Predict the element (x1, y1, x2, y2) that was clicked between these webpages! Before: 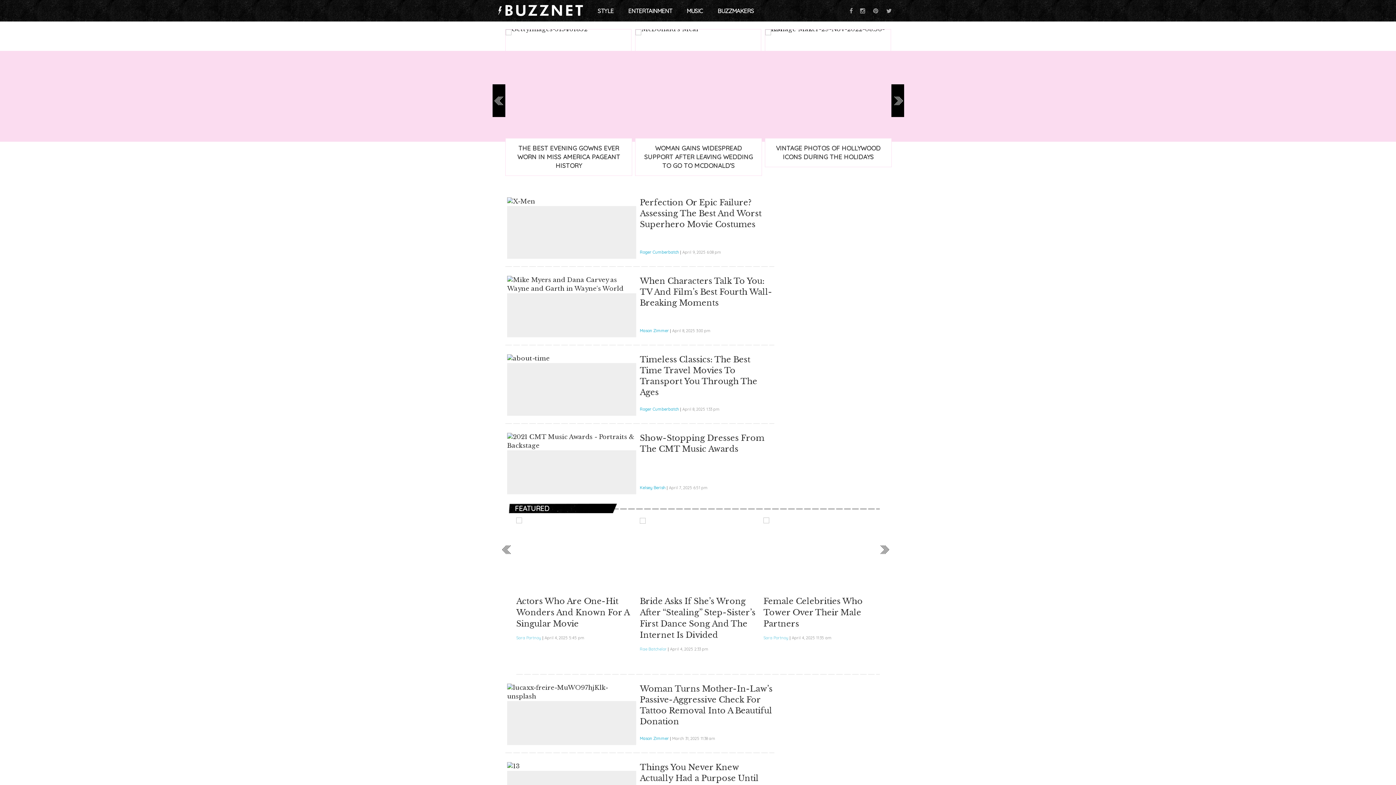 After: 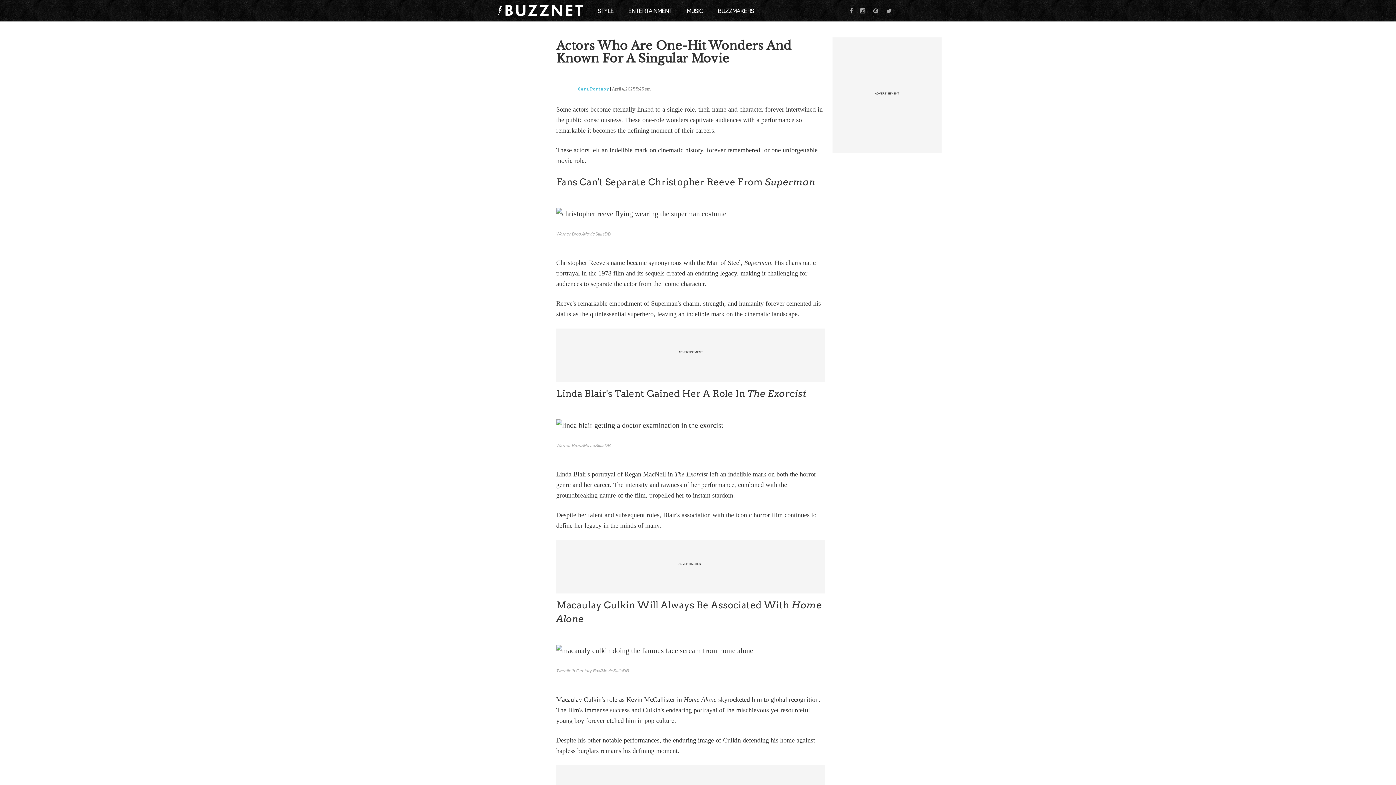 Action: bbox: (516, 517, 632, 635) label: Actors Who Are One-Hit Wonders And Known For A Singular Movie